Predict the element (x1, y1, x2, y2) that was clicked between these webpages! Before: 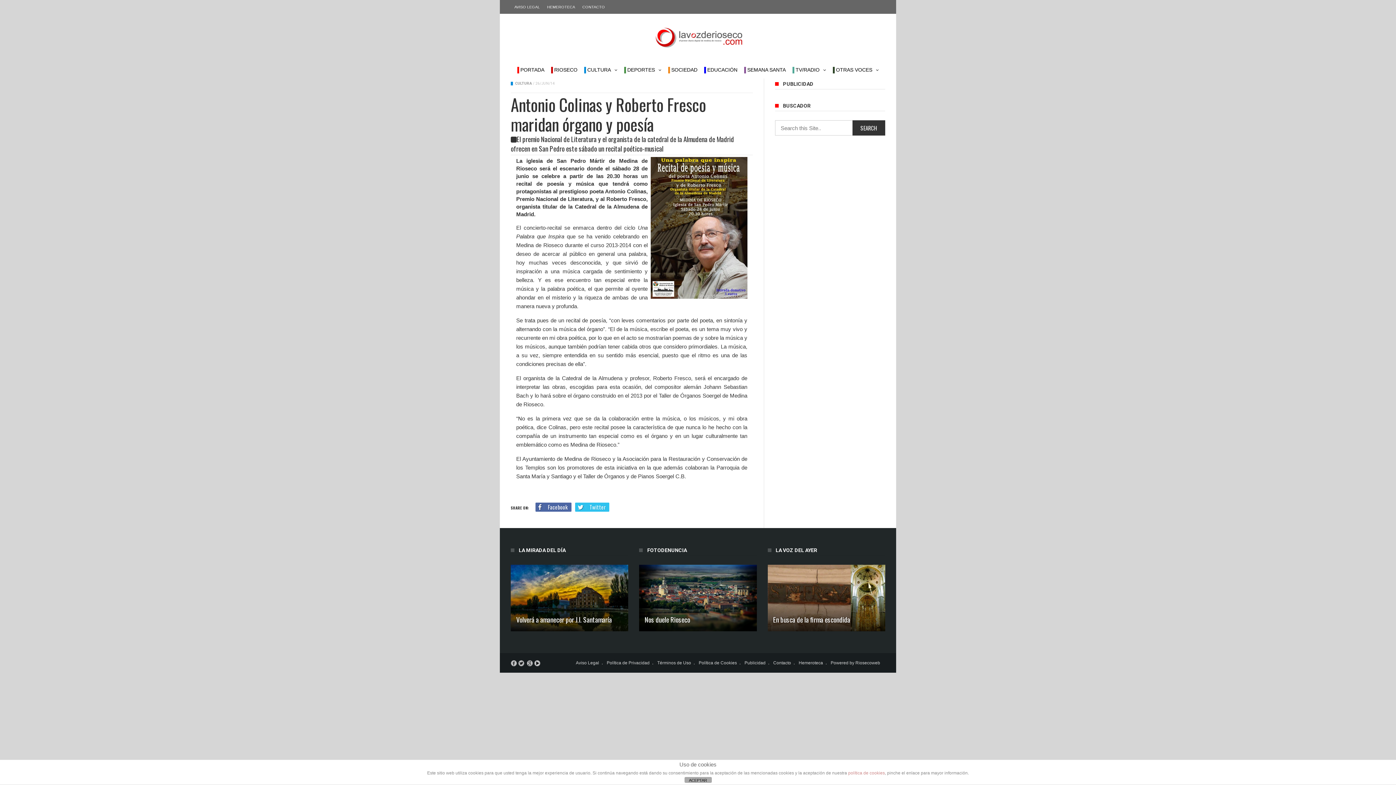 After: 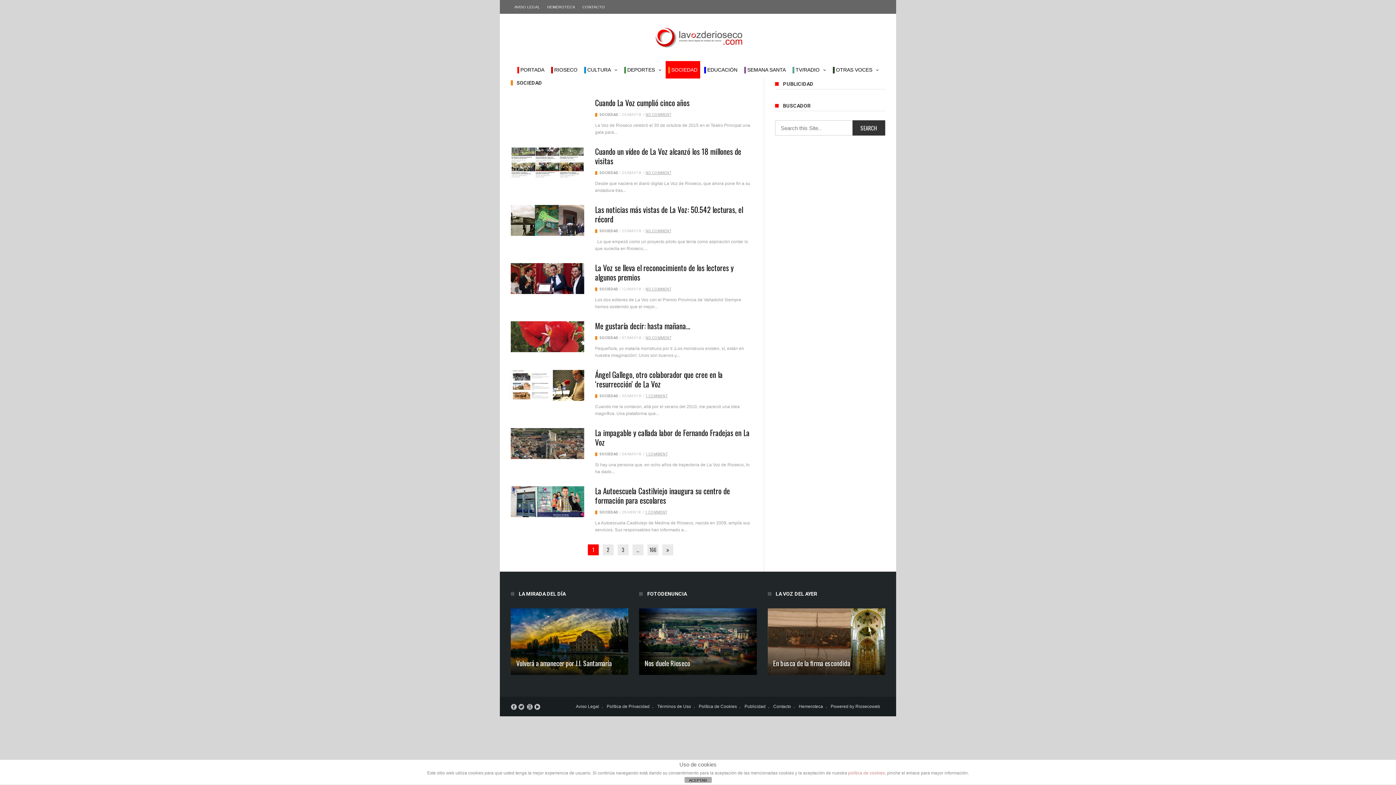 Action: label:  SOCIEDAD bbox: (665, 61, 700, 78)